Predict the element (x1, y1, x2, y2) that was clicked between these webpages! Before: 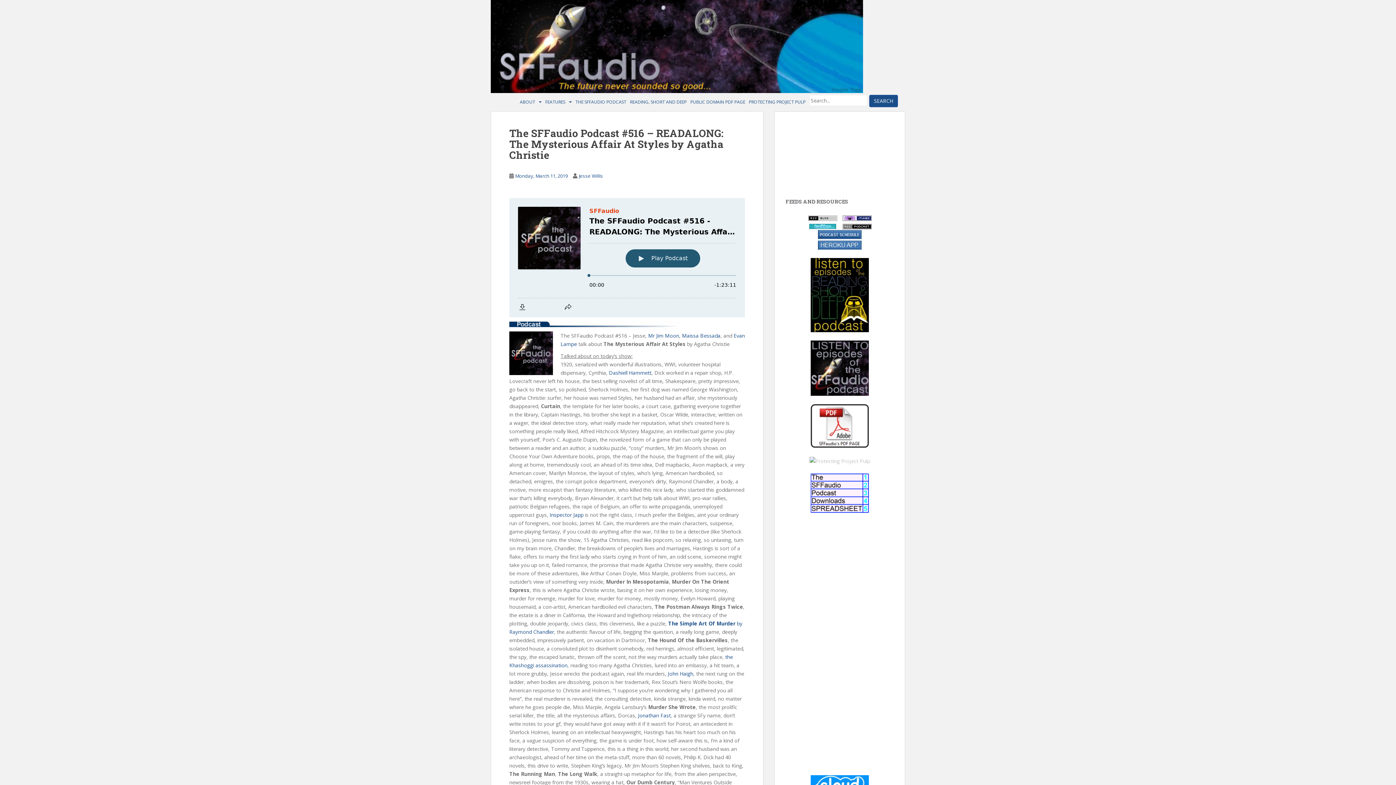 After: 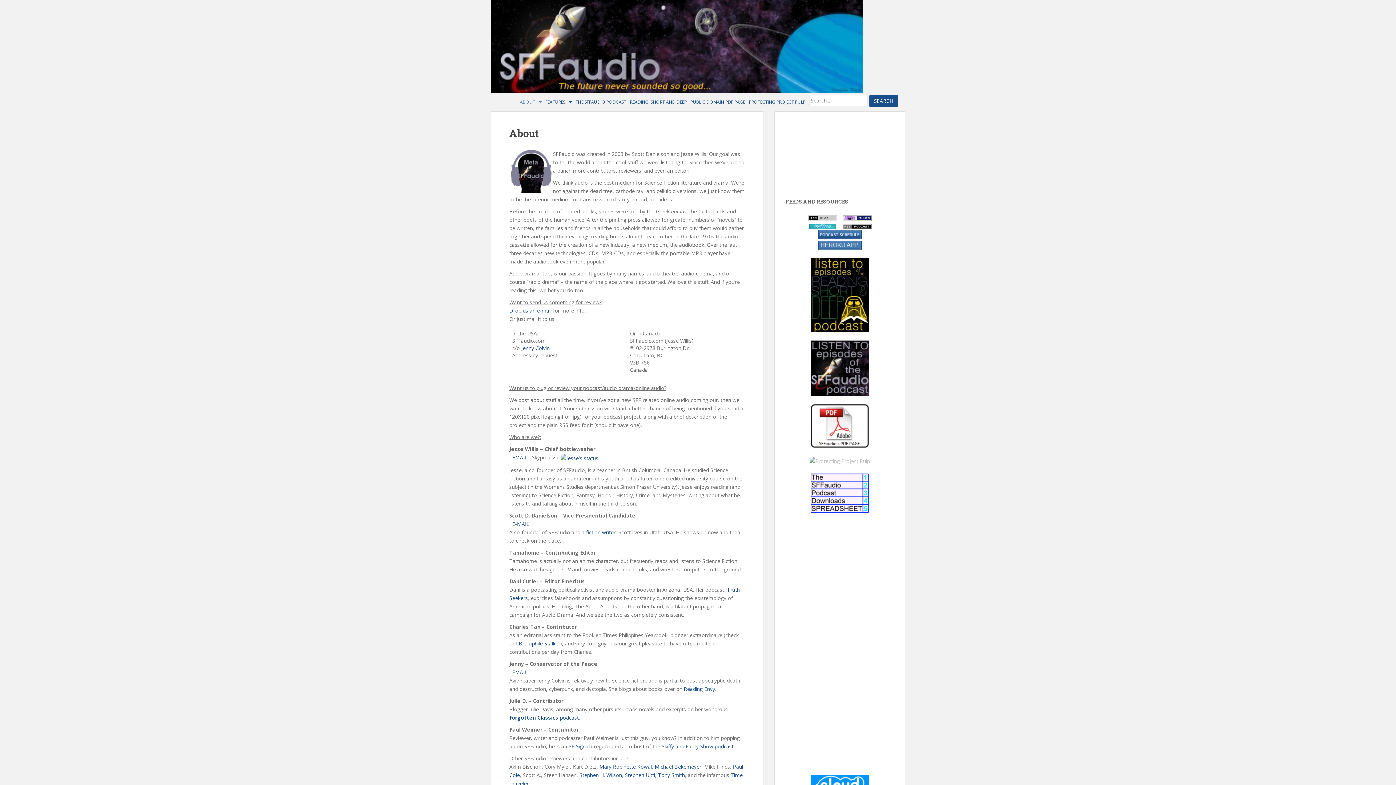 Action: label: ABOUT bbox: (520, 94, 535, 109)